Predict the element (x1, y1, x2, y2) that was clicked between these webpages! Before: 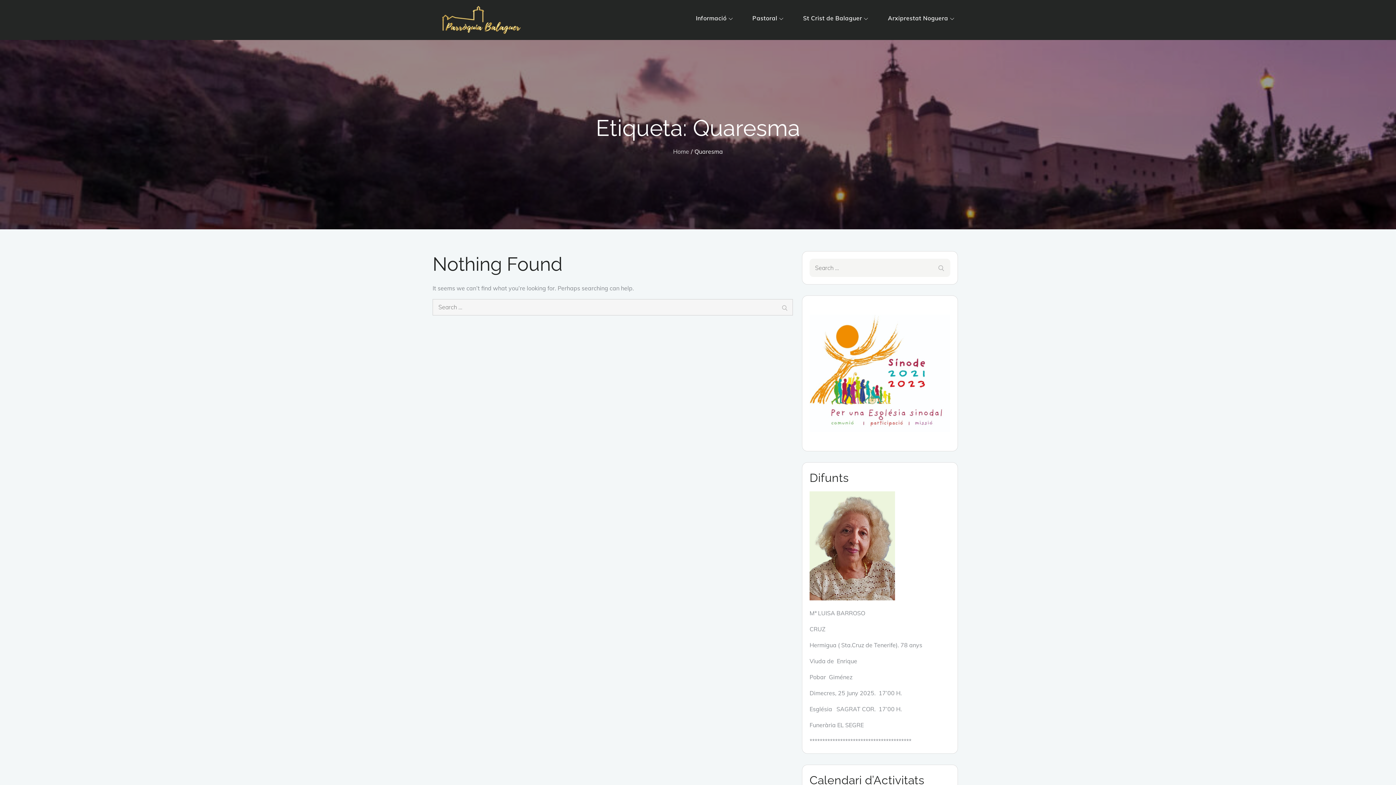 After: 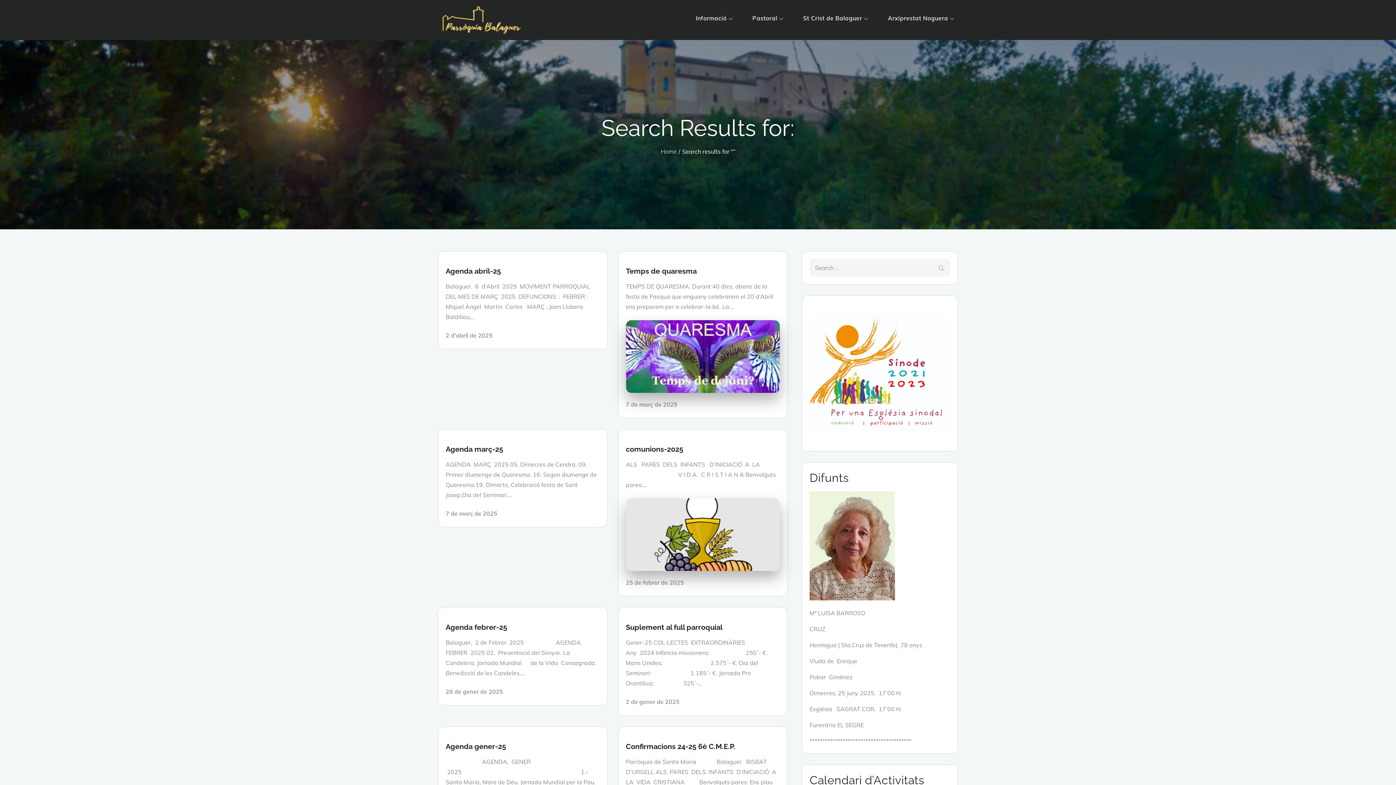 Action: bbox: (776, 299, 793, 315) label: Search